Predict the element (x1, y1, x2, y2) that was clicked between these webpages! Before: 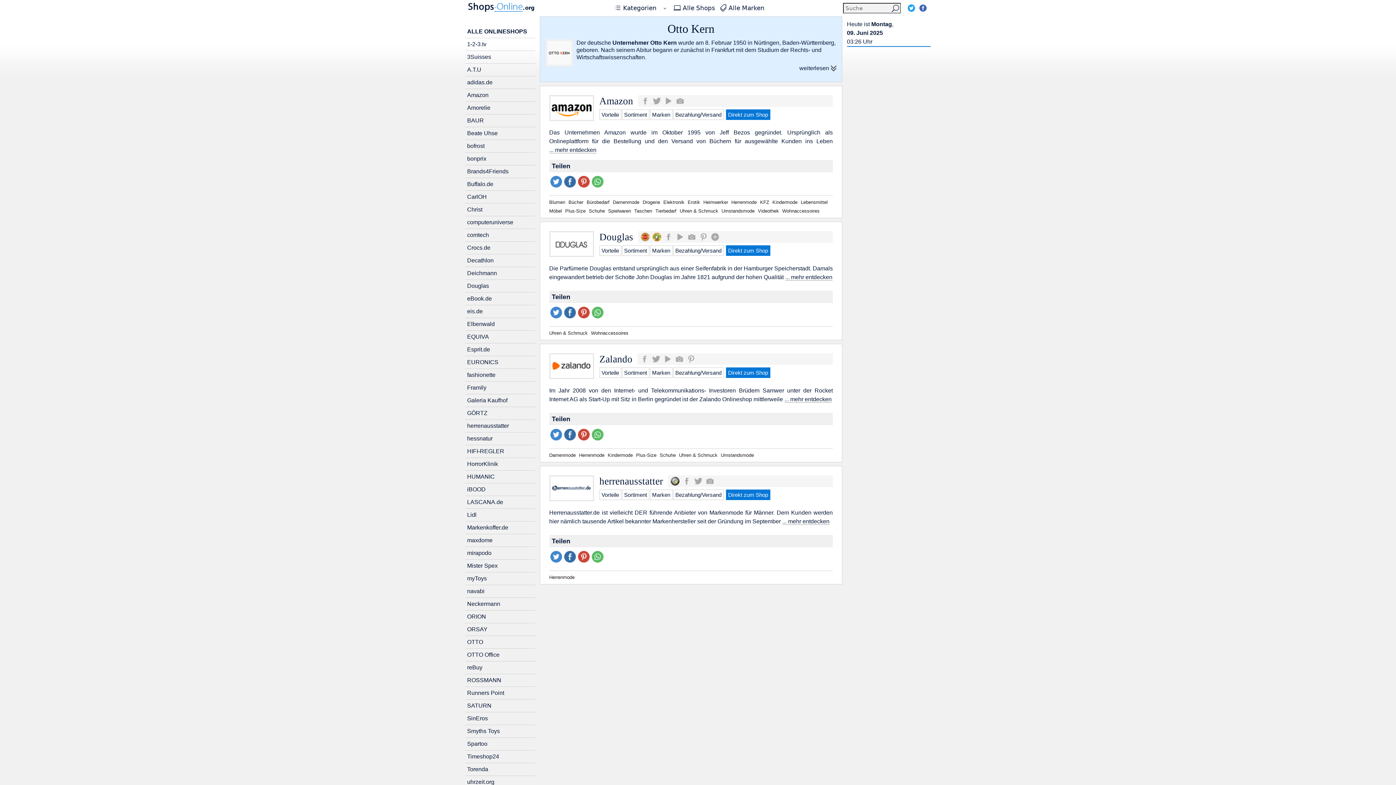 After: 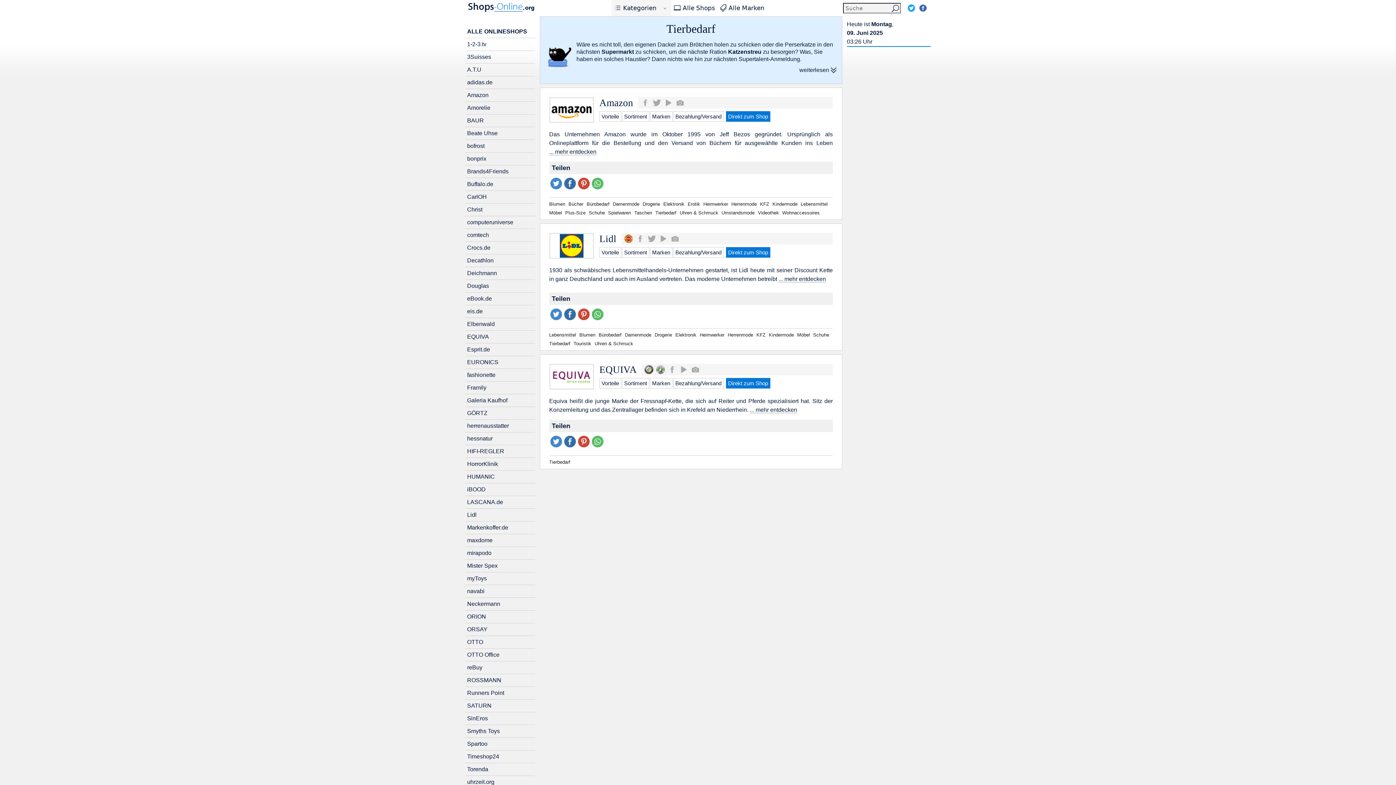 Action: label: Tierbedarf bbox: (655, 207, 678, 214)